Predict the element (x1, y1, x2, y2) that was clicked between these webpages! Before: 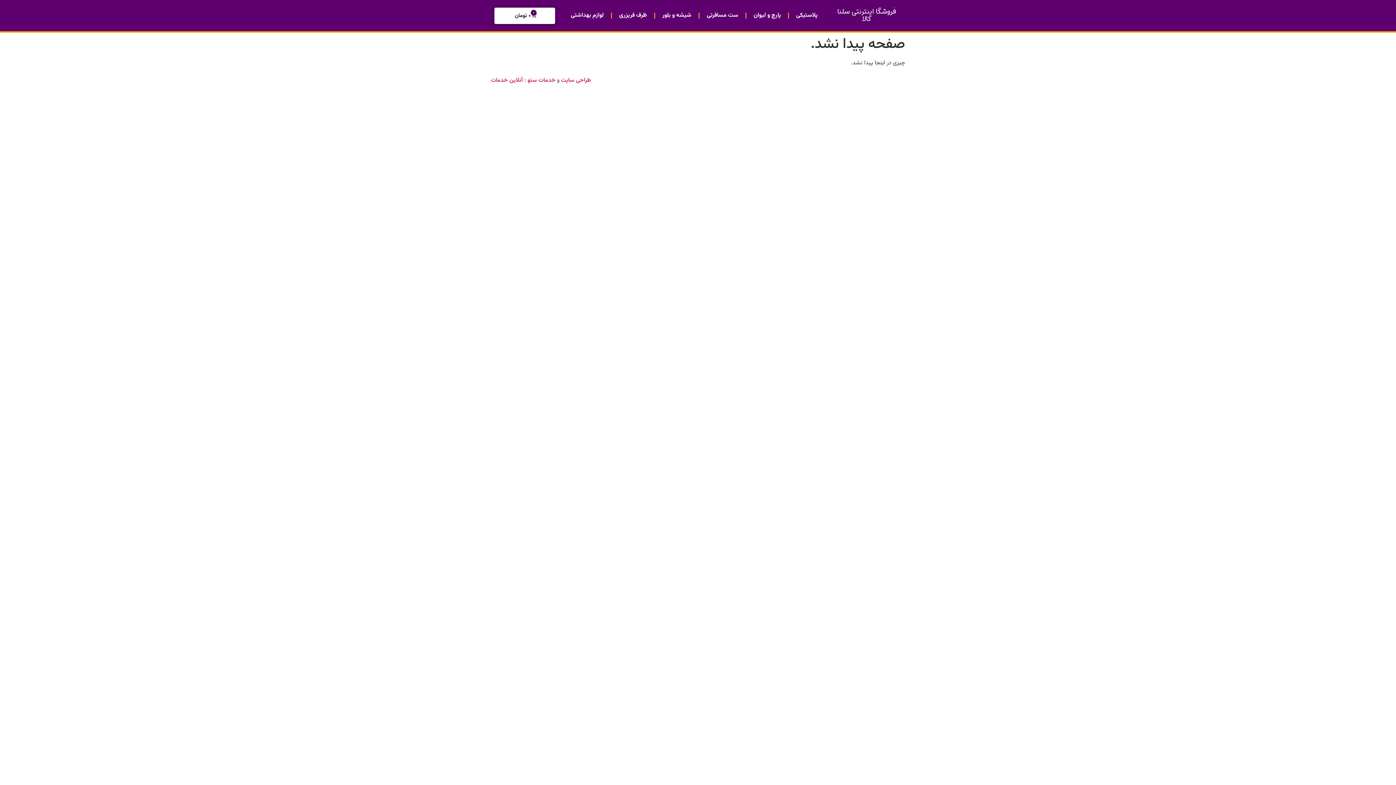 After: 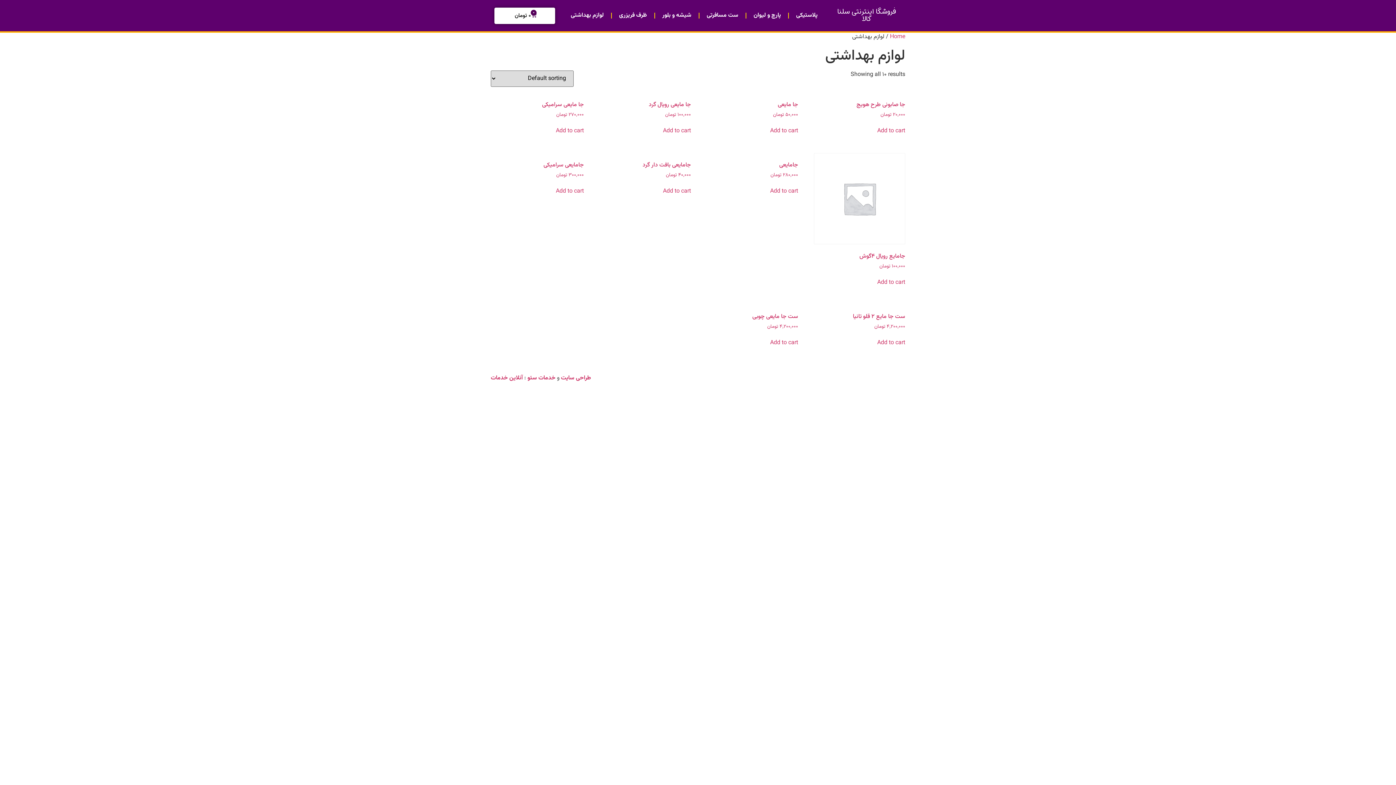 Action: label: لوازم بهداشتی bbox: (563, 7, 611, 24)